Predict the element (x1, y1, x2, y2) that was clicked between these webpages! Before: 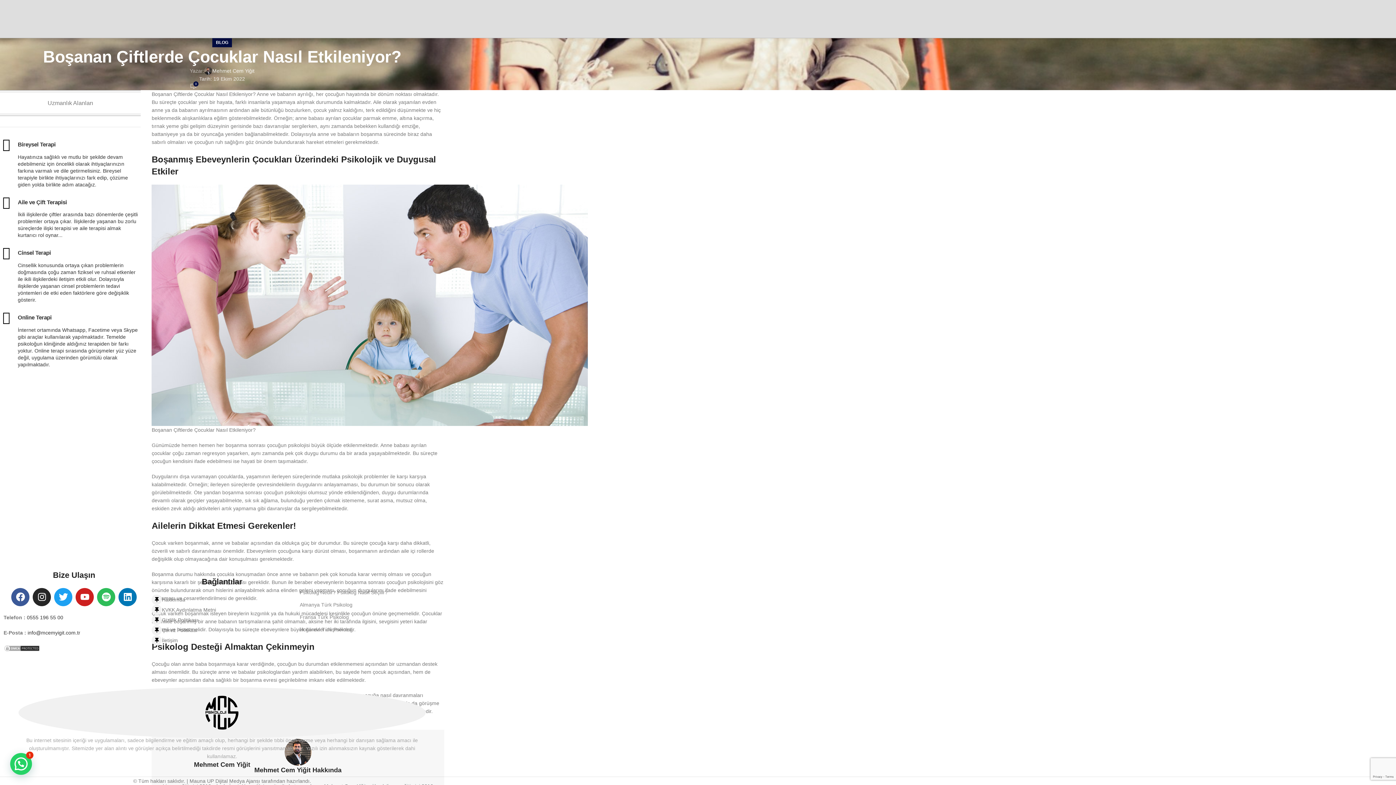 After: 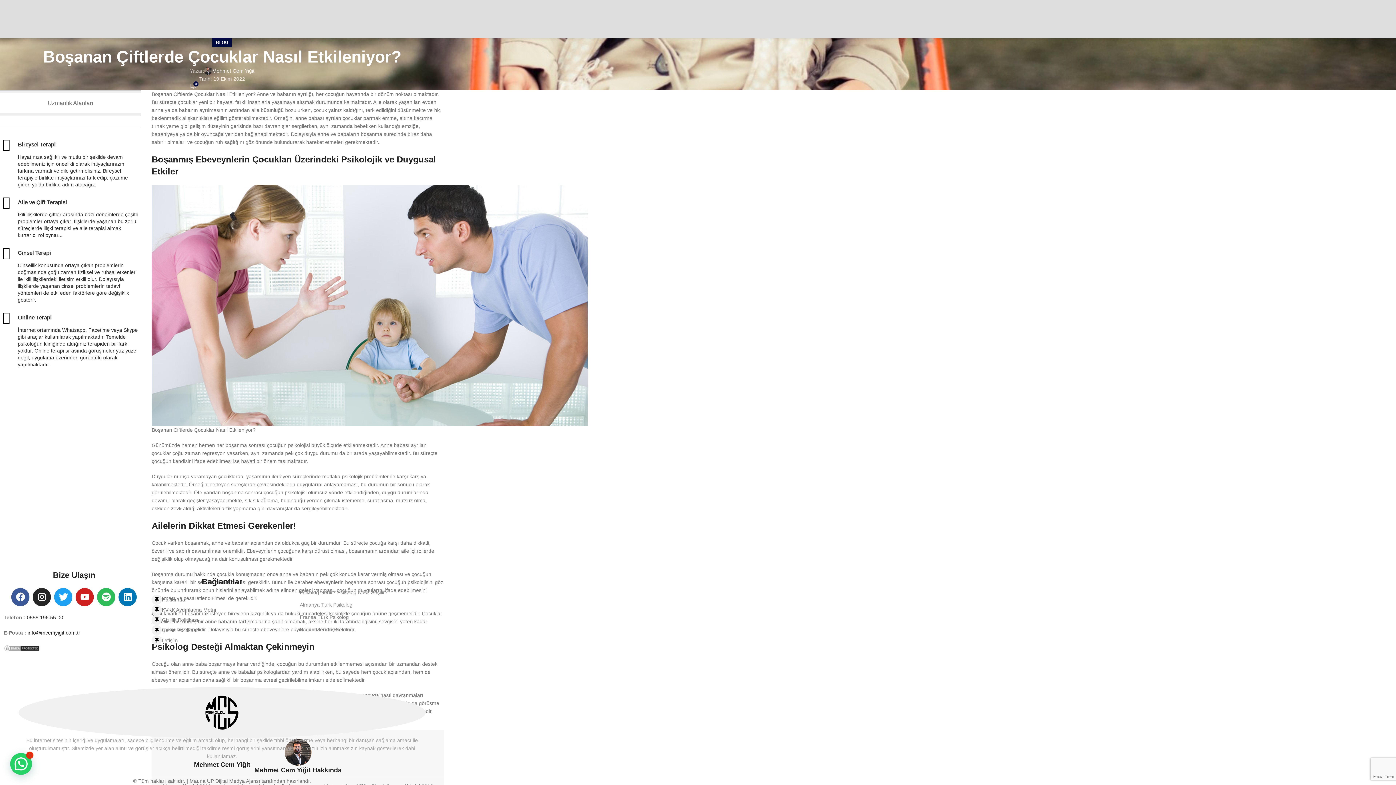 Action: bbox: (27, 630, 80, 635) label: info@mcemyigit.com.tr